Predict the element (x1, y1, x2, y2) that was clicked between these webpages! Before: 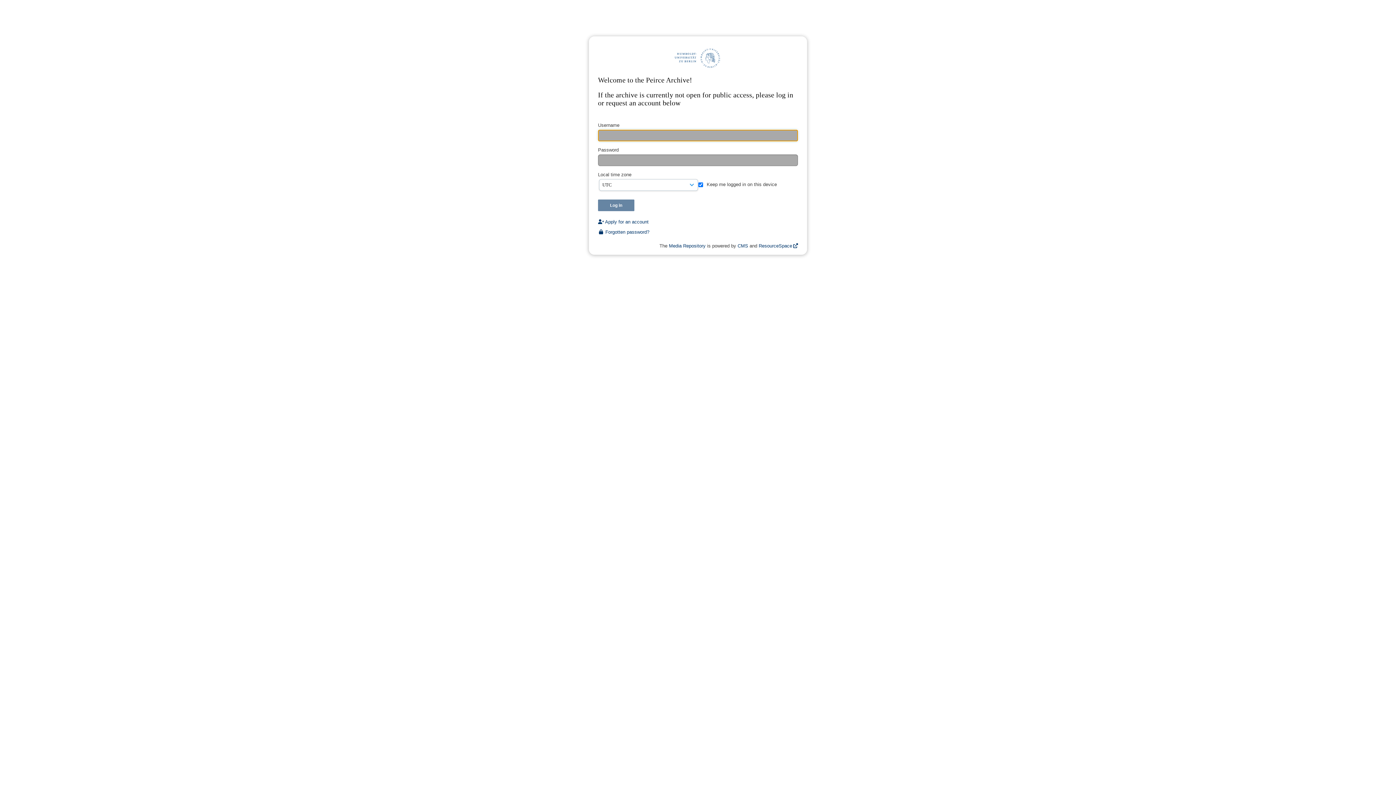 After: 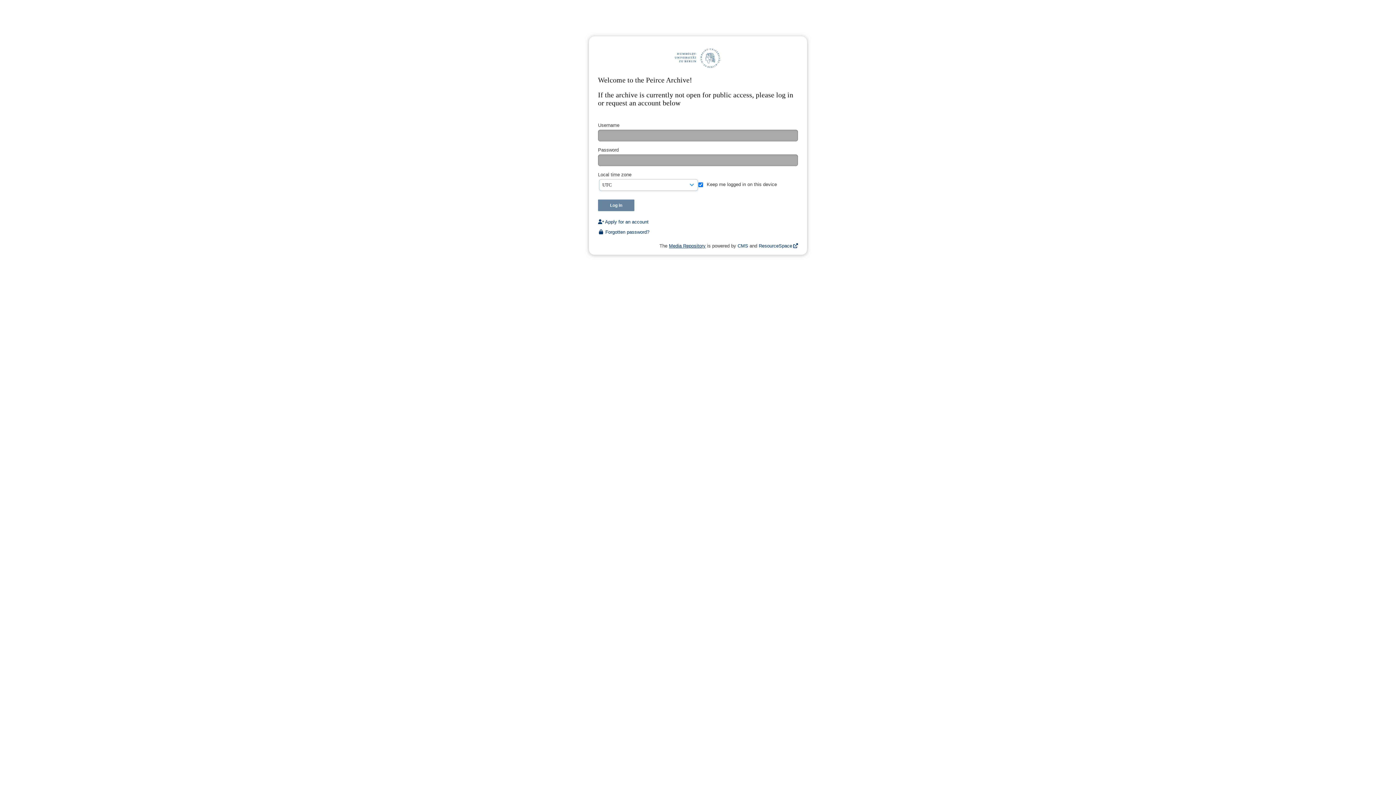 Action: label: Media Repository bbox: (669, 243, 705, 248)